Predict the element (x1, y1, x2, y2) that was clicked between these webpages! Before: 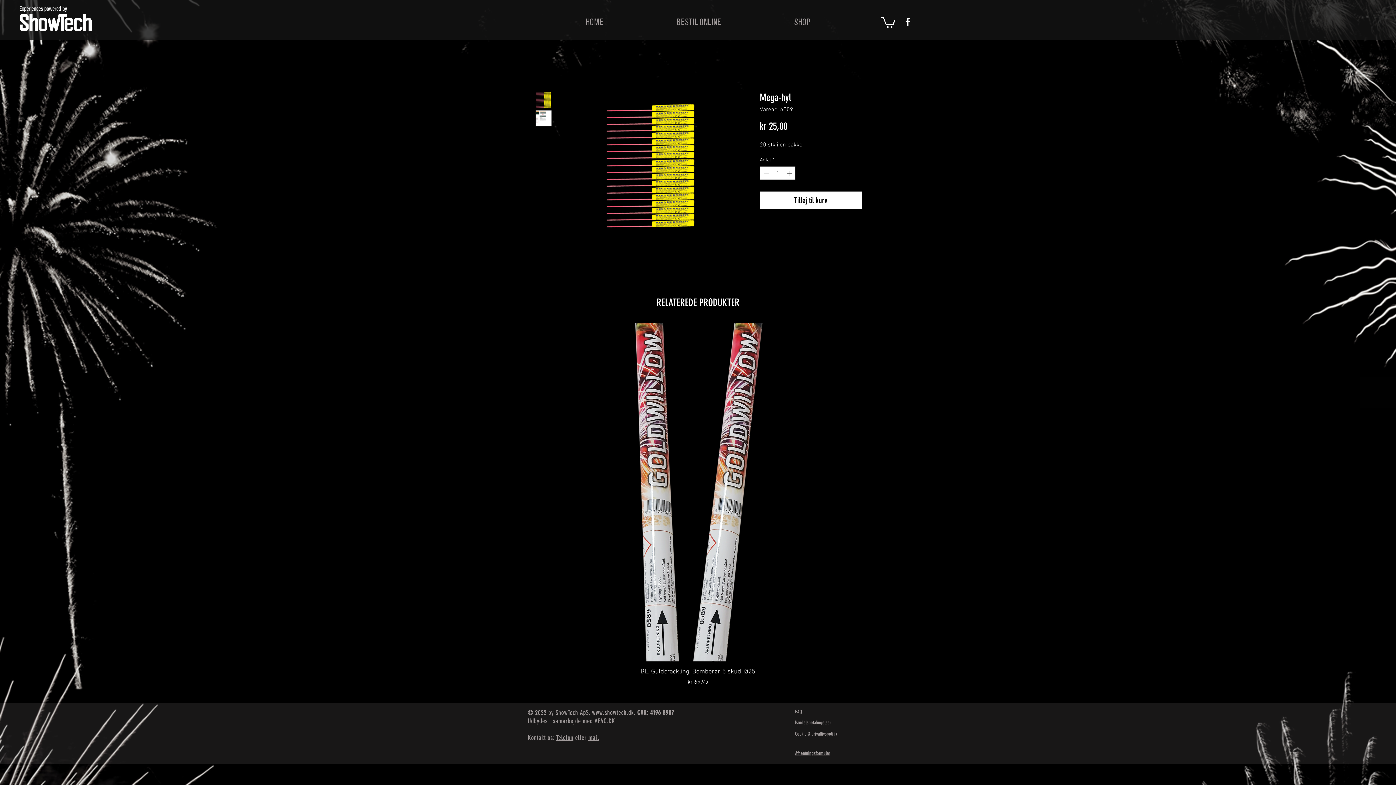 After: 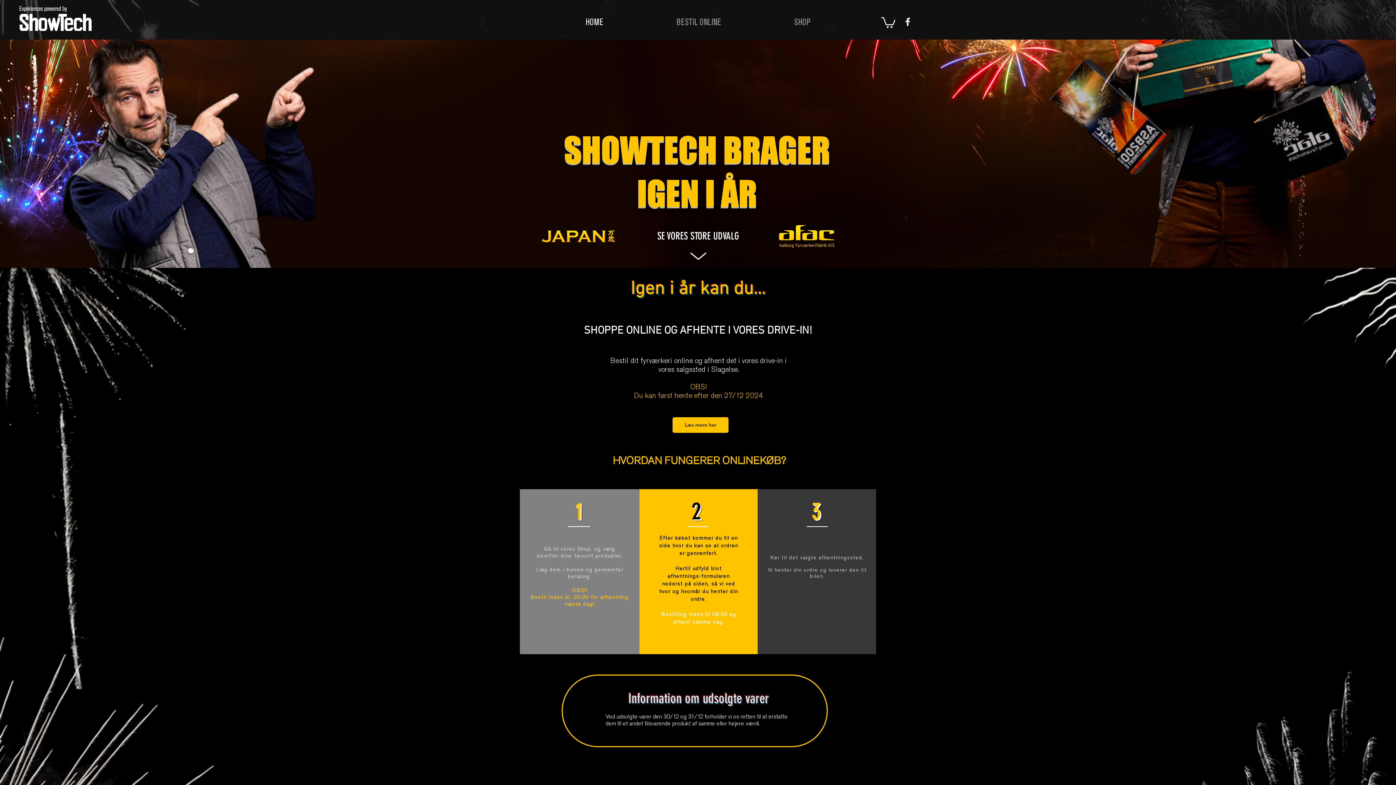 Action: bbox: (19, 6, 91, 30)